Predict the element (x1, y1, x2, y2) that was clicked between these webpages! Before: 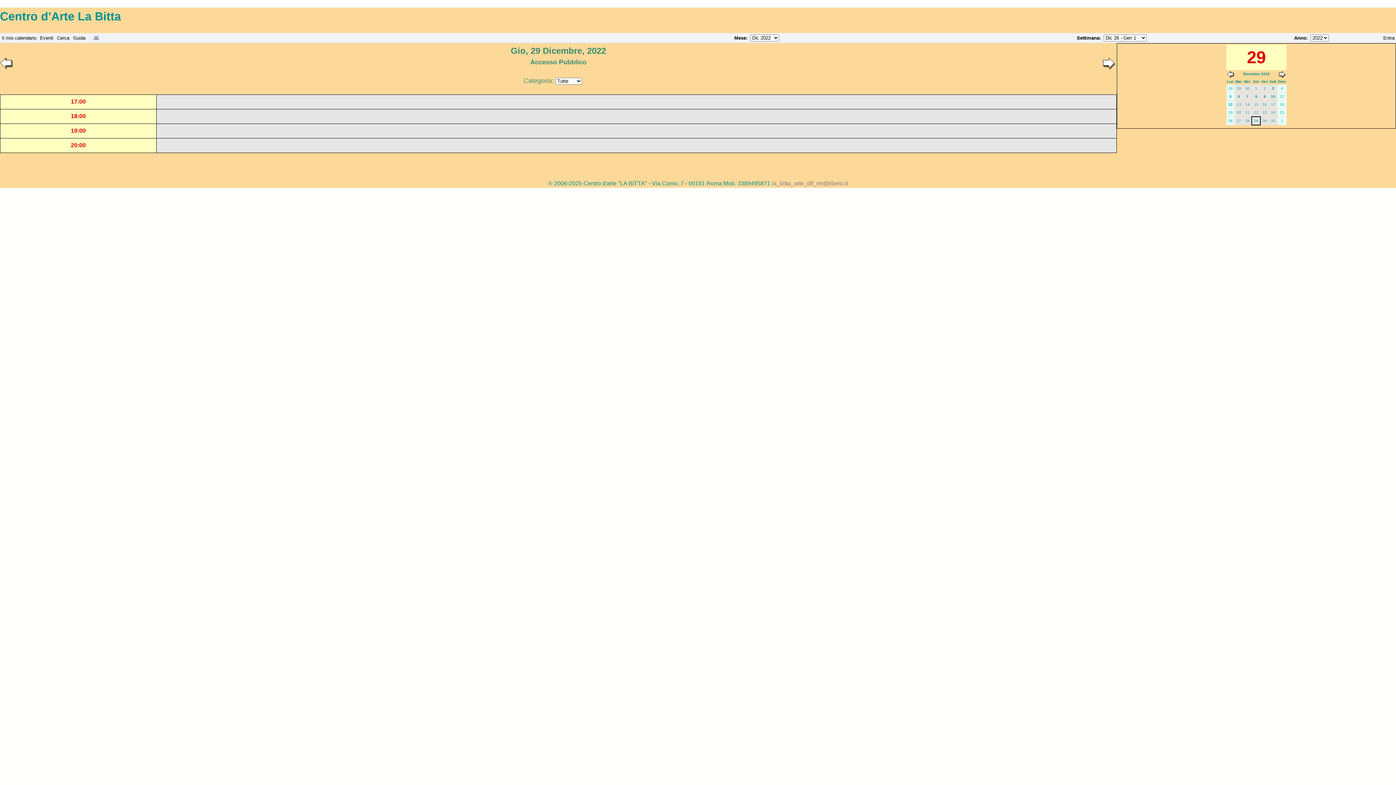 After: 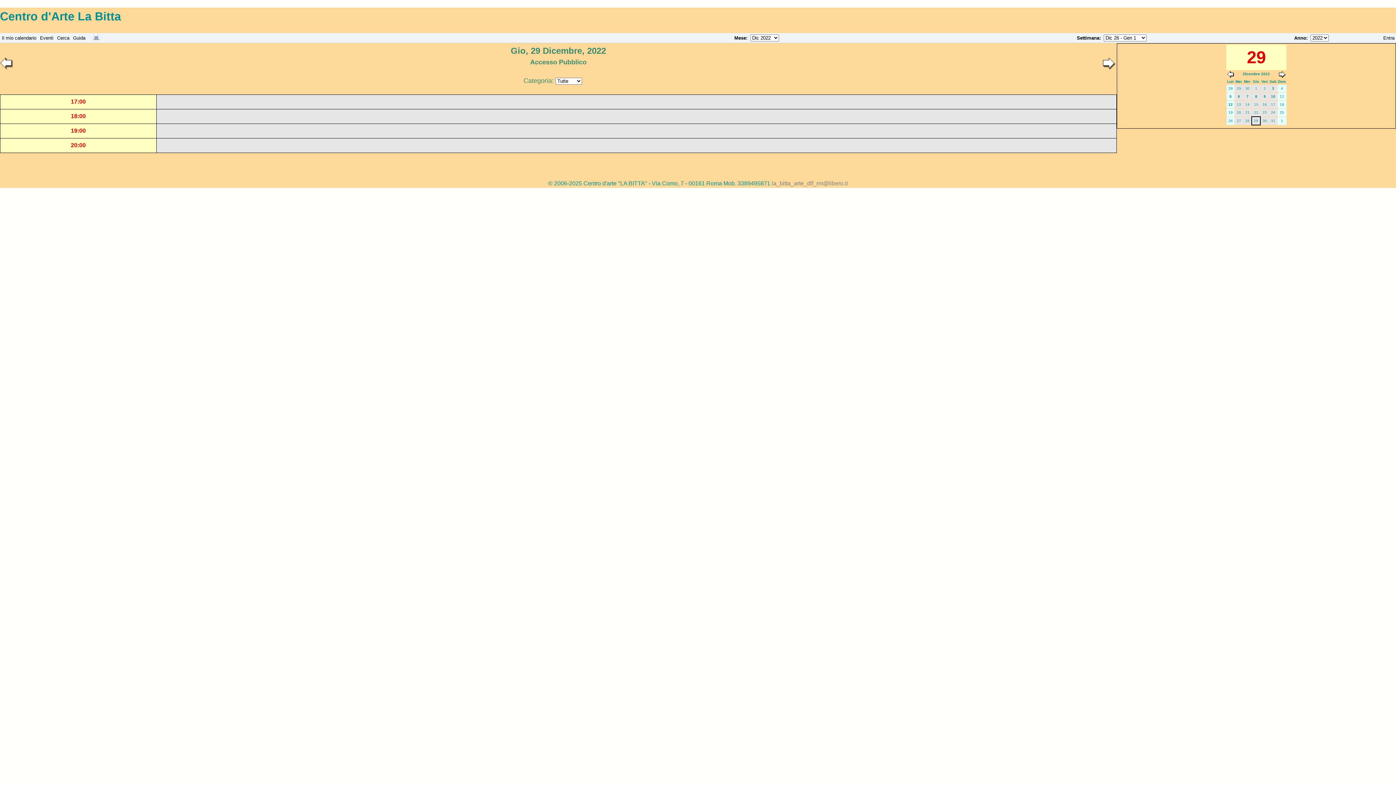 Action: label: la_bitta_arte_dlf_rm@libero.it bbox: (772, 180, 848, 186)